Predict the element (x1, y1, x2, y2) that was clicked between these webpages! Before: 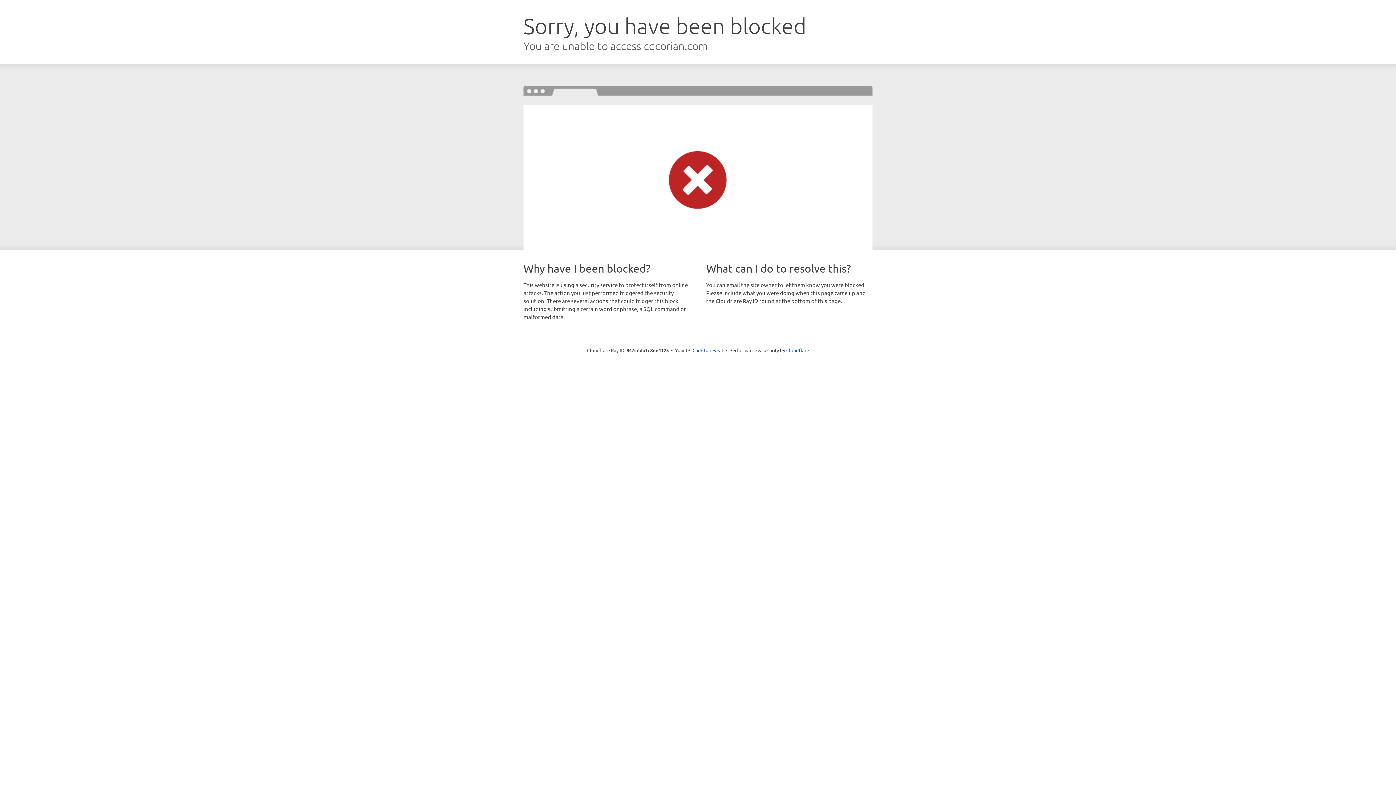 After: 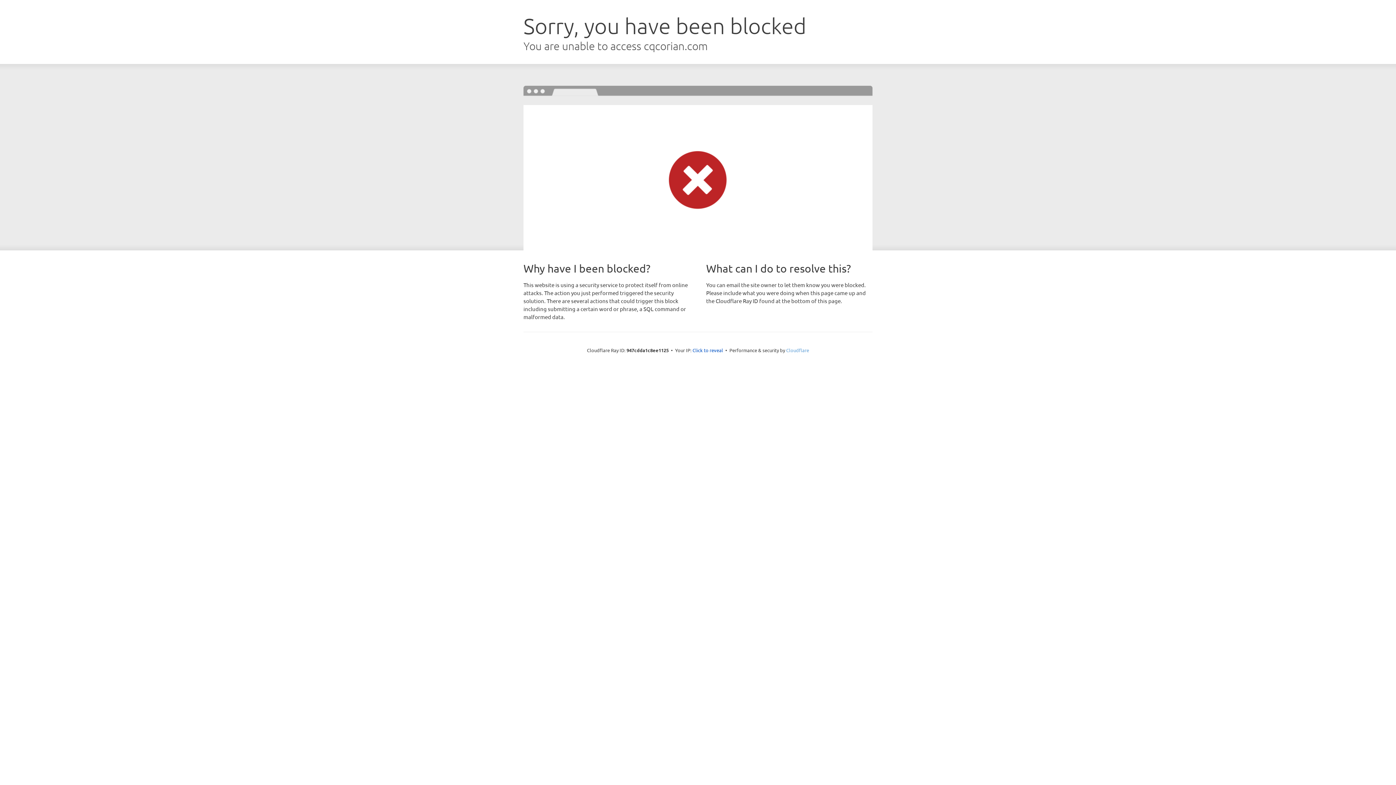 Action: bbox: (786, 347, 809, 353) label: Cloudflare